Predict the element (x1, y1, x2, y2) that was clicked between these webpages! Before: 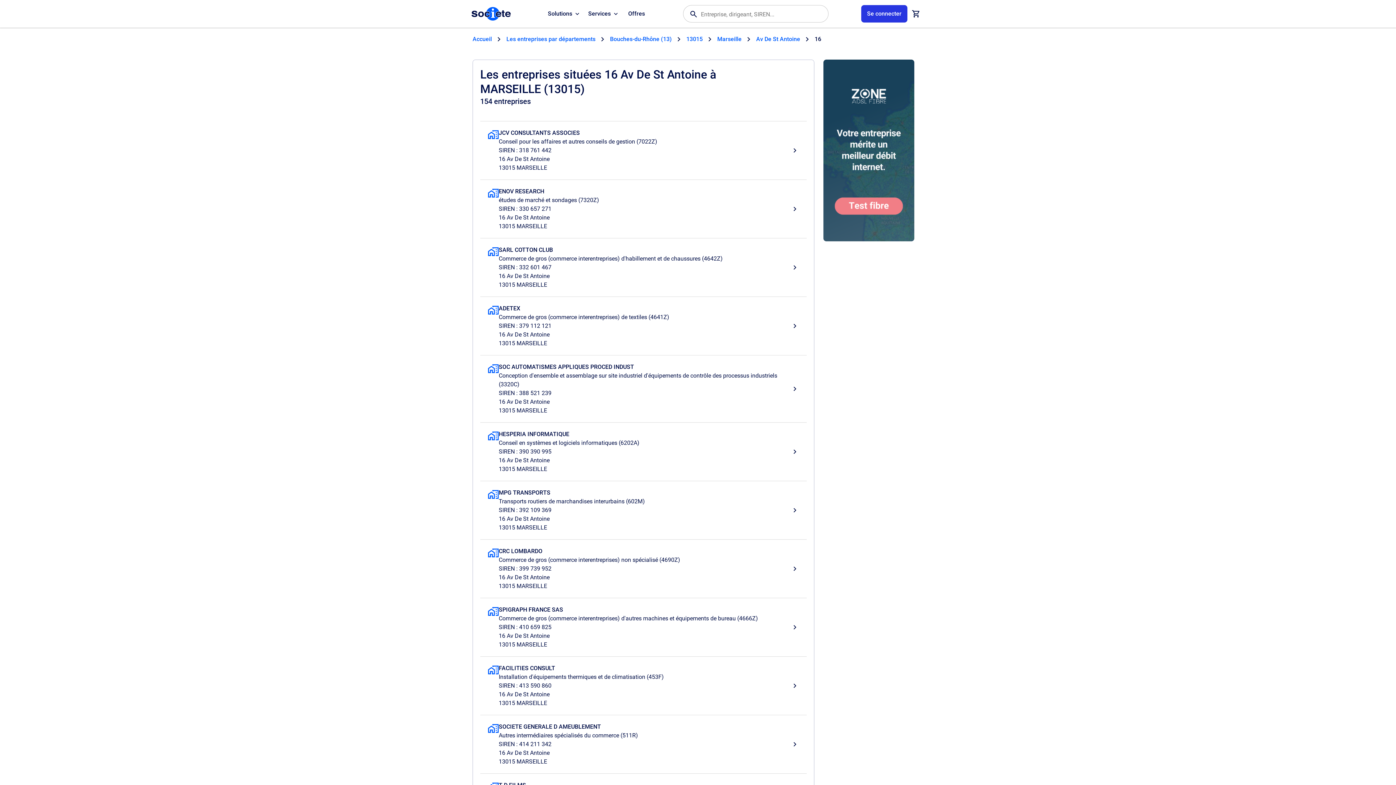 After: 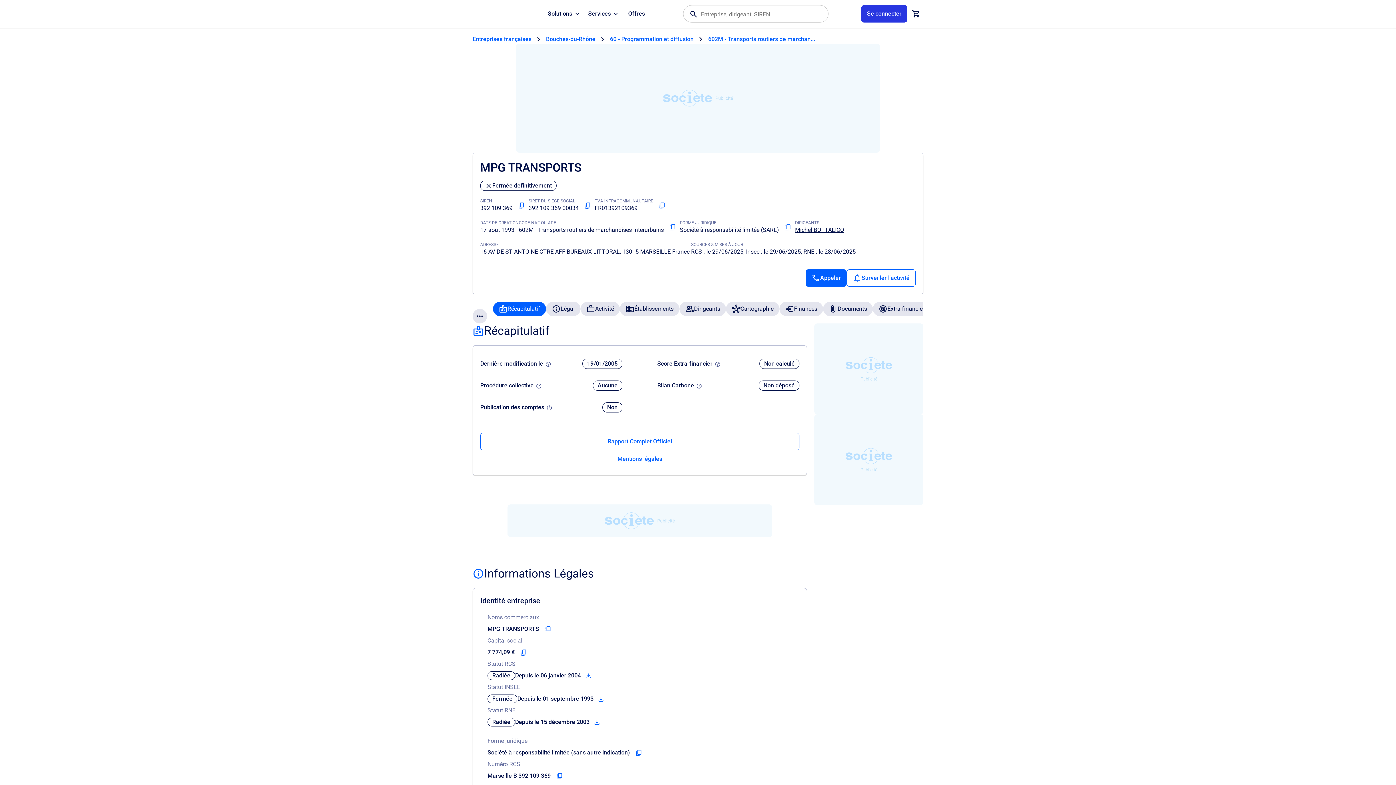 Action: label: MPG TRANSPORTS, Transports routiers de marchandises interurbains, MARSEILLE bbox: (480, 481, 806, 539)